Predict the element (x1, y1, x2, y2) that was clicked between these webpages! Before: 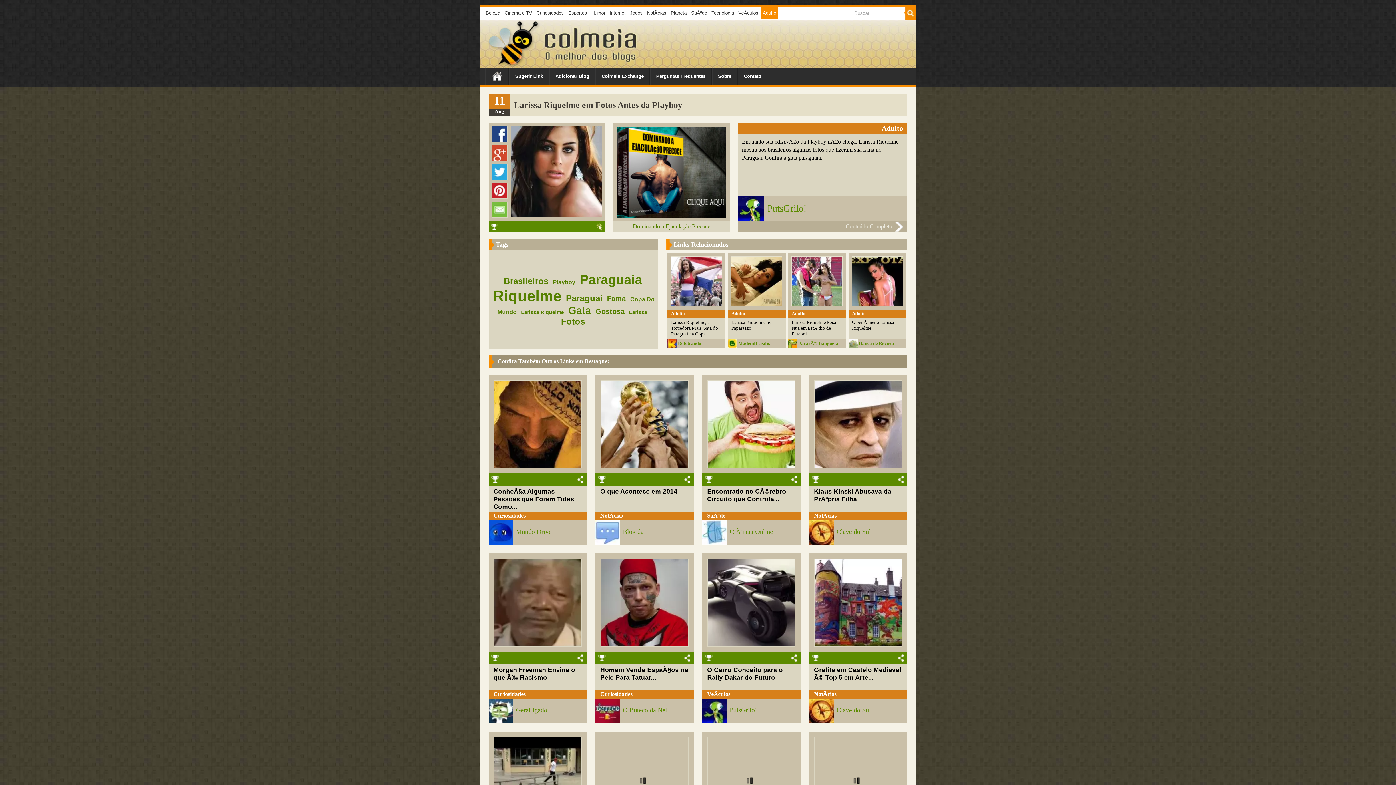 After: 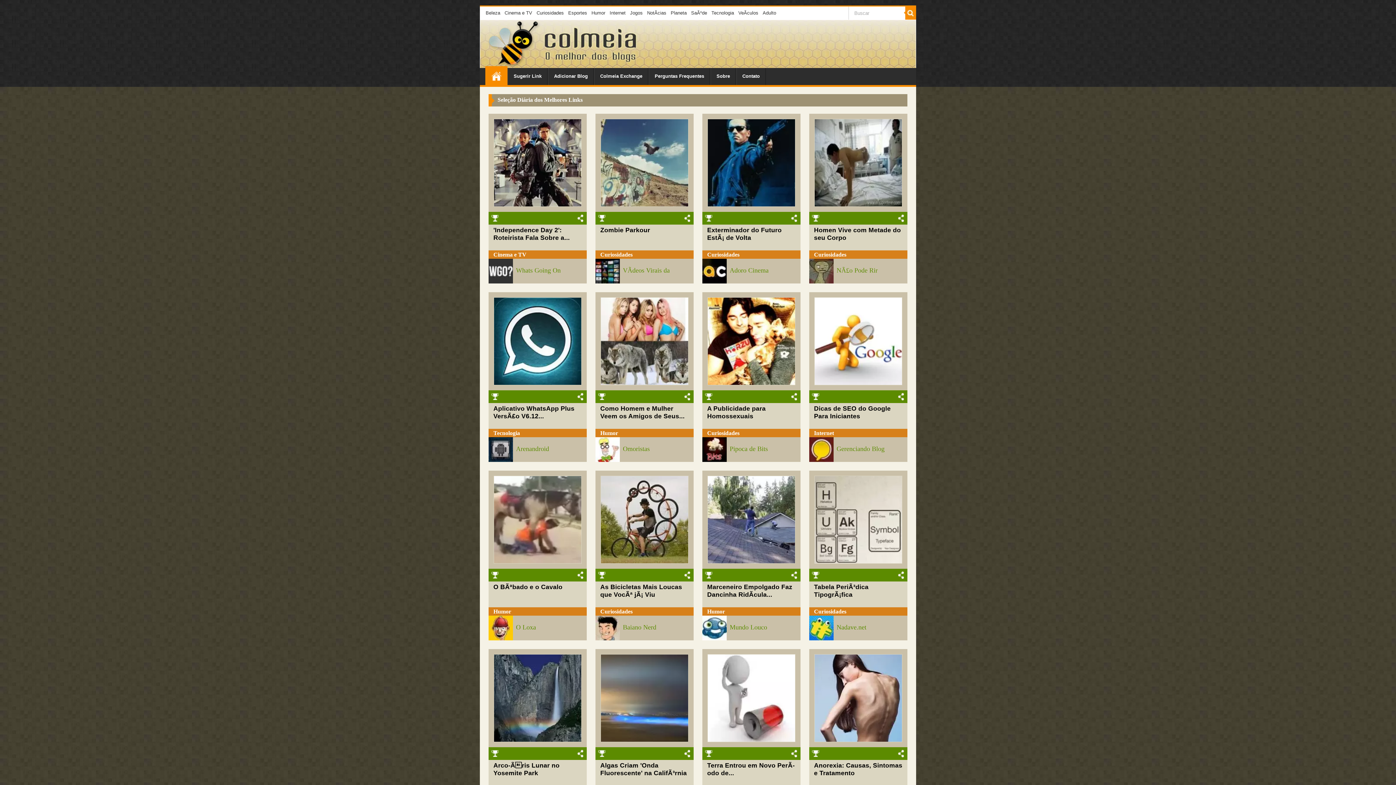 Action: bbox: (486, 62, 541, 68)